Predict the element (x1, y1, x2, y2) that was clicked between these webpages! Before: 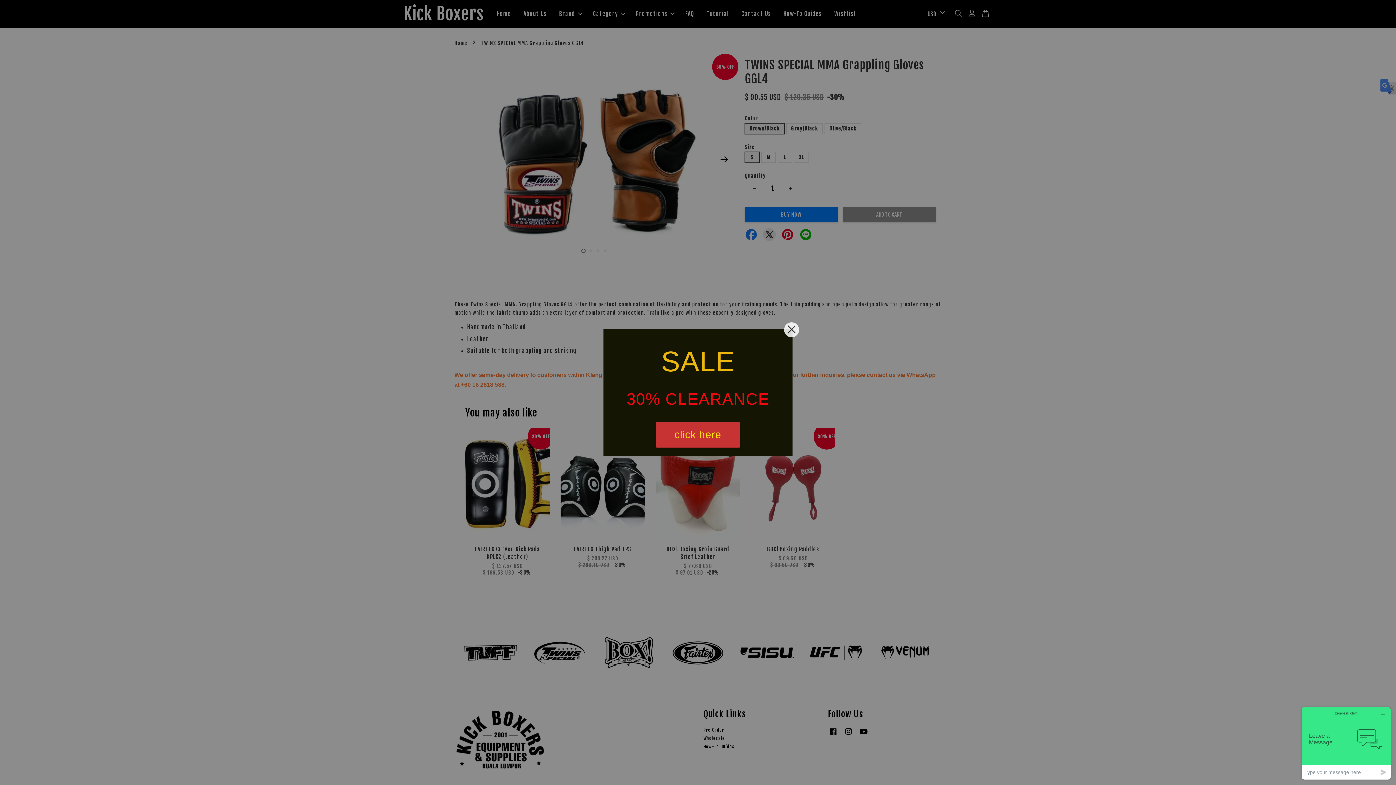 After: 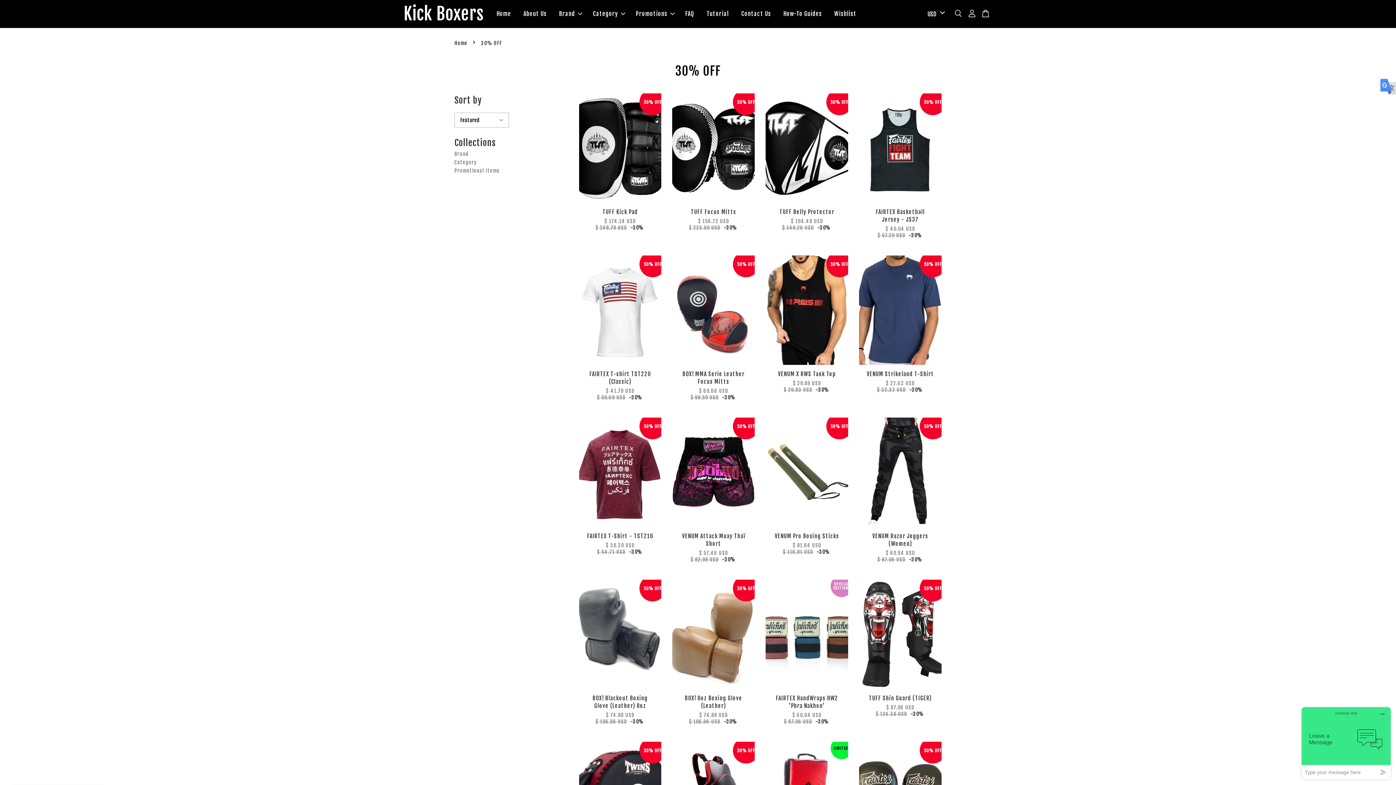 Action: bbox: (655, 422, 740, 447) label: click here